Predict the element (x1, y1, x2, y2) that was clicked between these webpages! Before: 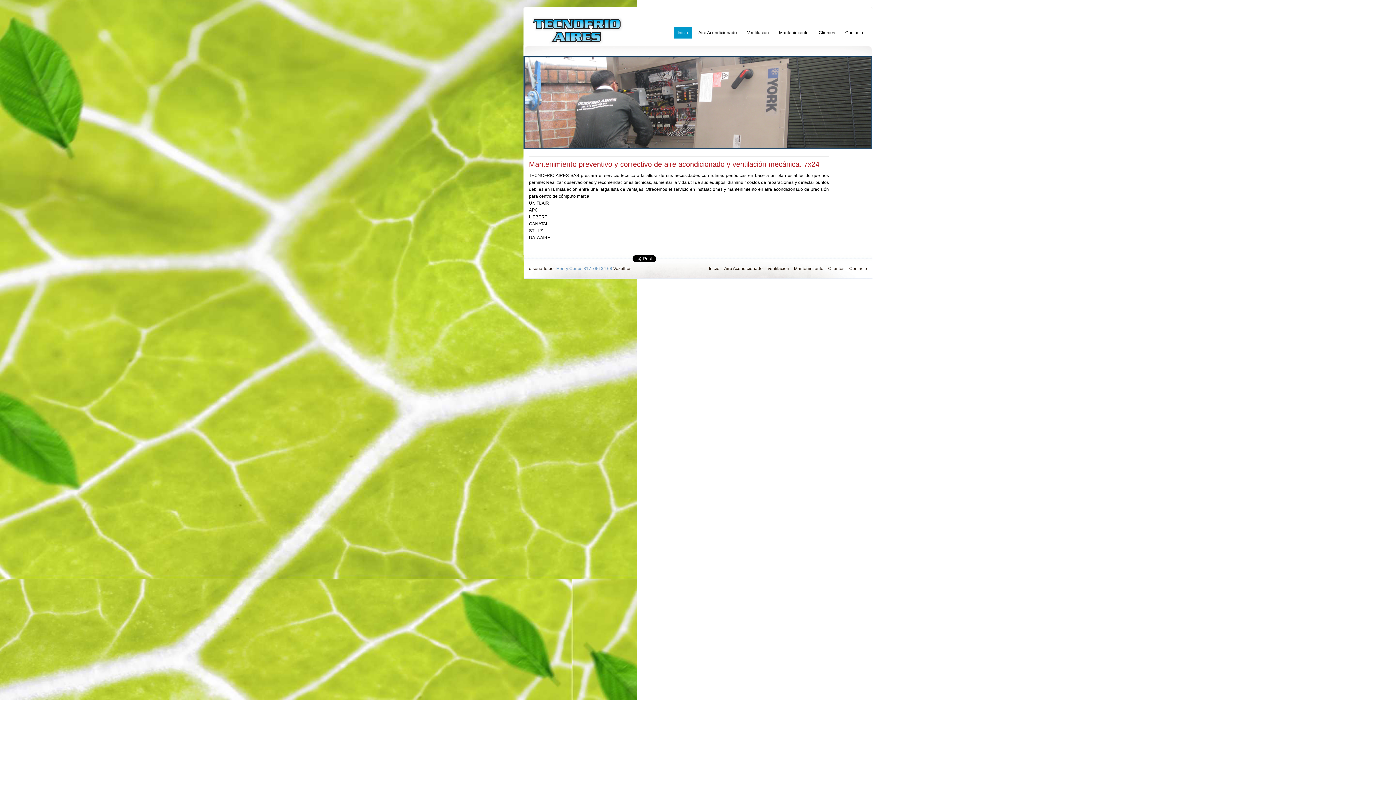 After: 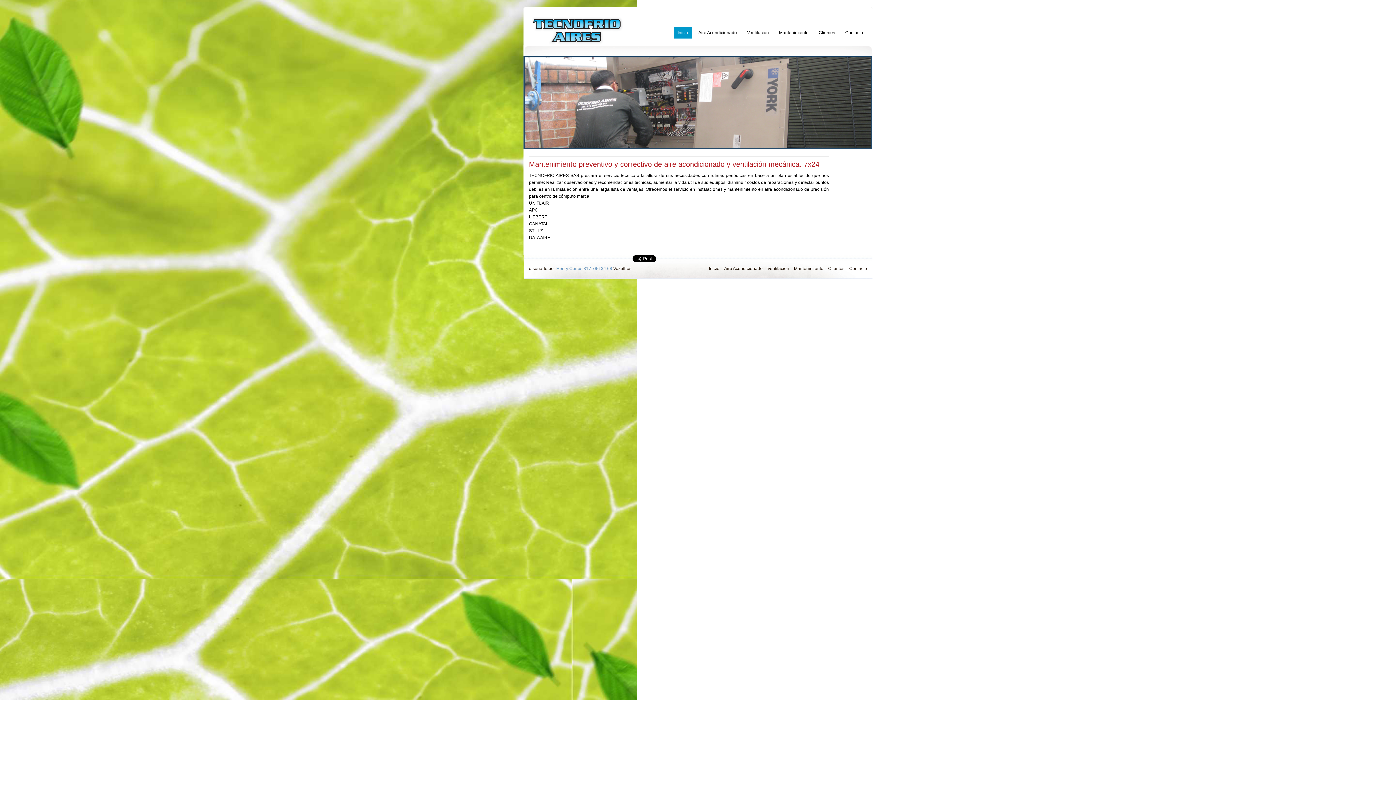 Action: bbox: (613, 266, 631, 271) label: Vozethos